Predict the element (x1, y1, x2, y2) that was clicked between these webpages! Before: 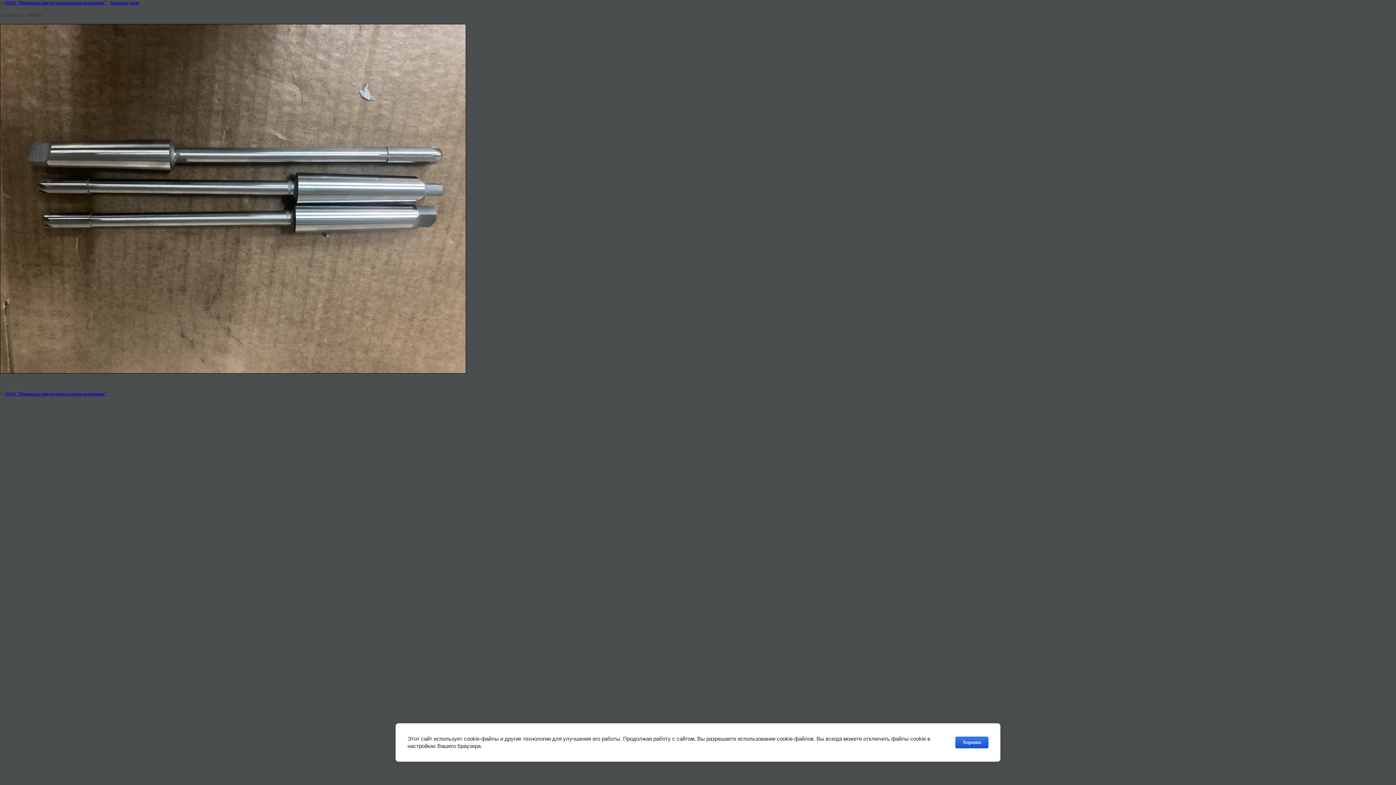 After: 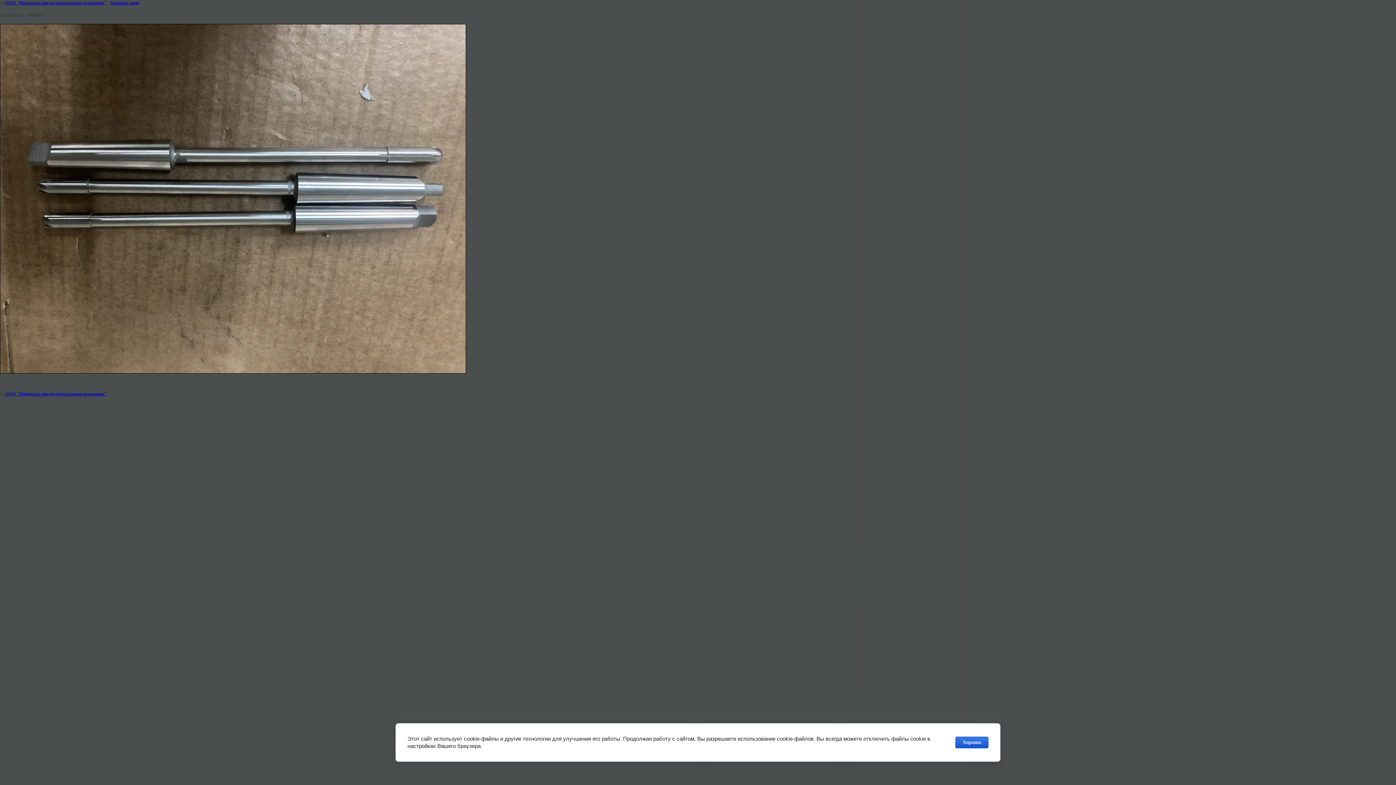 Action: bbox: (109, 0, 139, 5) label: Закрыть окно